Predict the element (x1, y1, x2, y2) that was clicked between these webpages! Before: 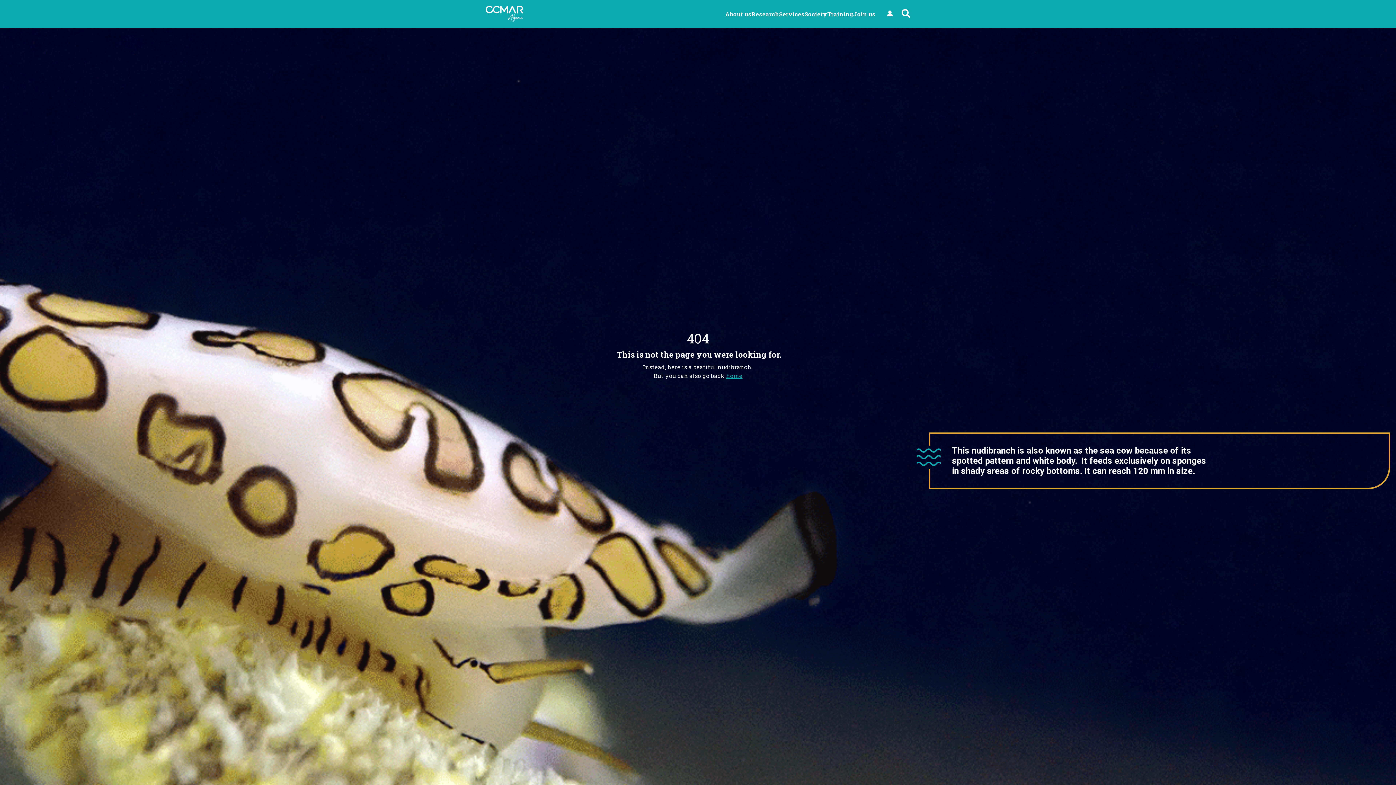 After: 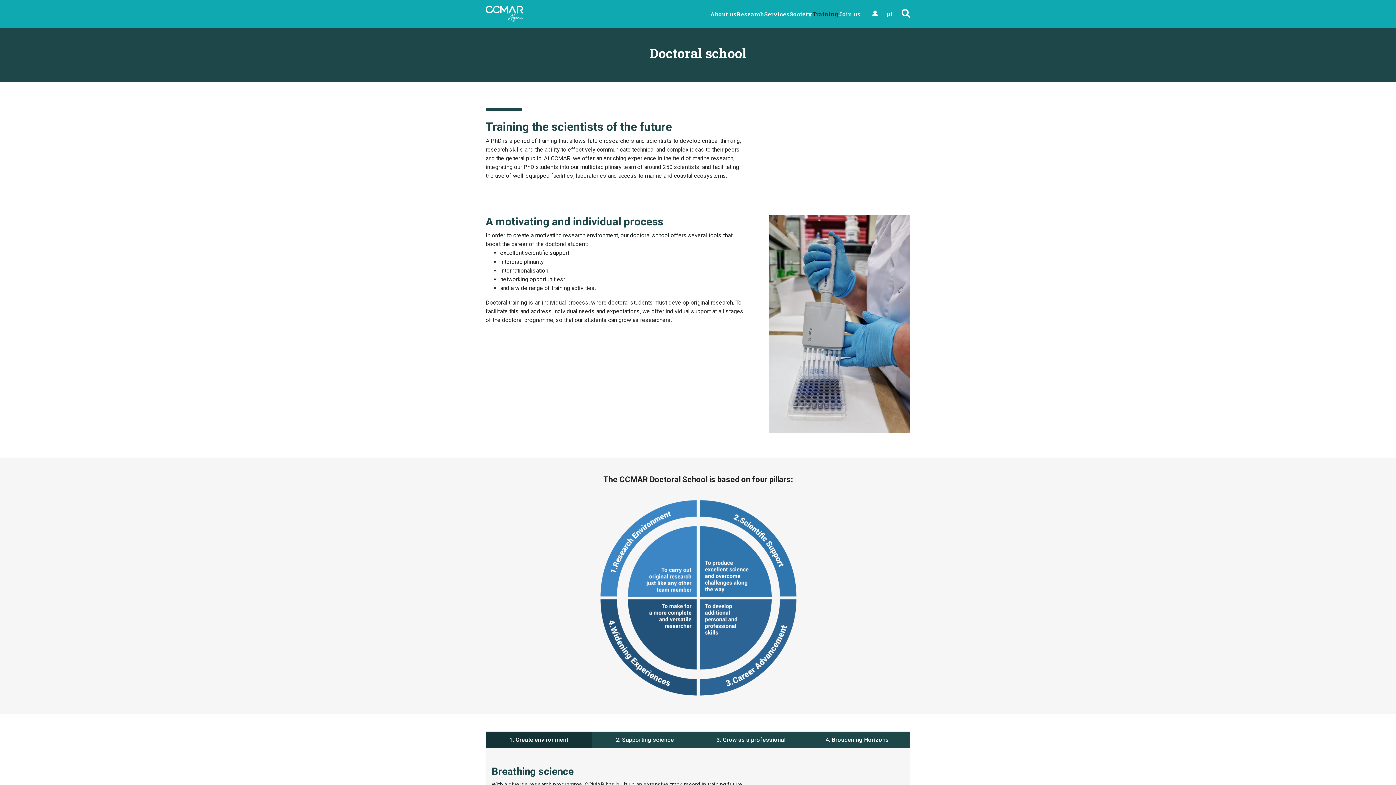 Action: label: Training bbox: (827, 10, 853, 17)